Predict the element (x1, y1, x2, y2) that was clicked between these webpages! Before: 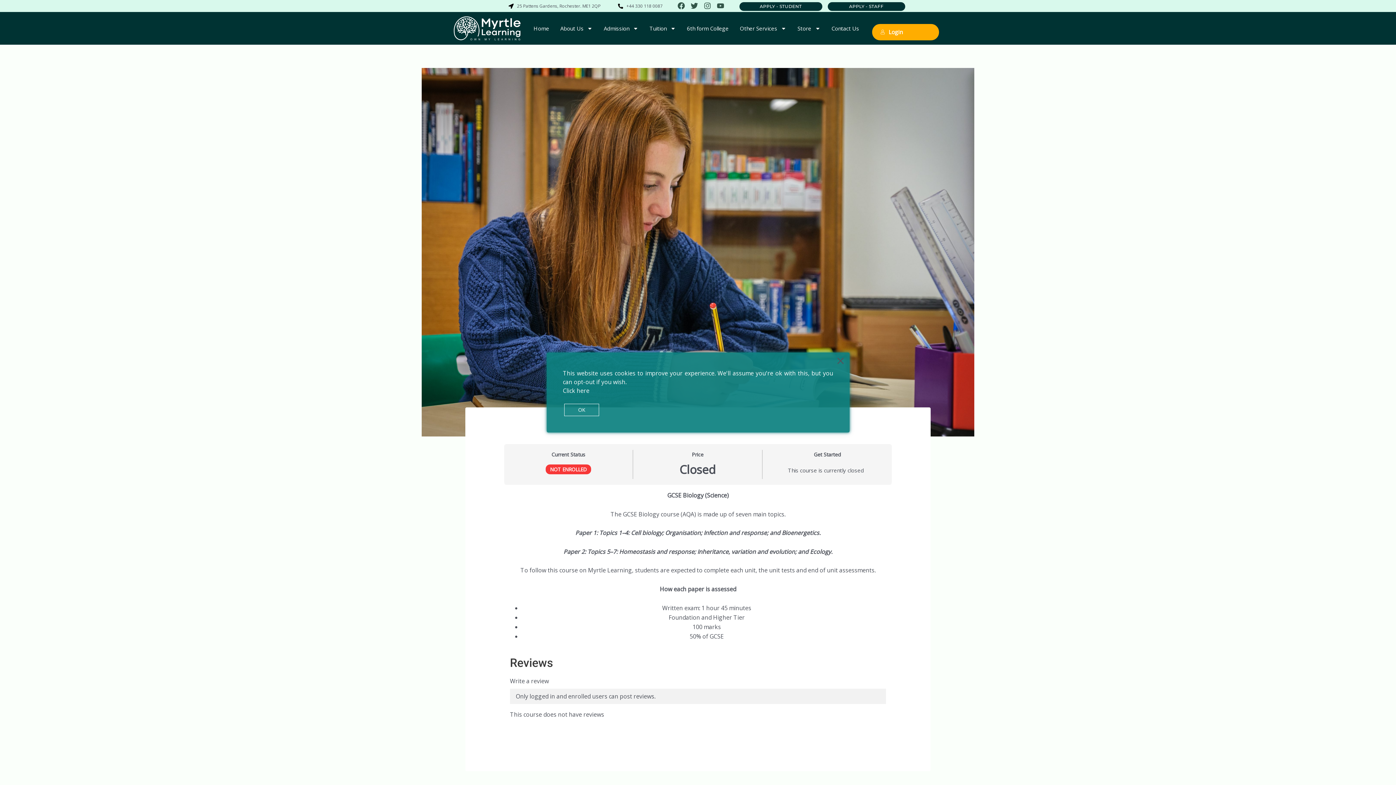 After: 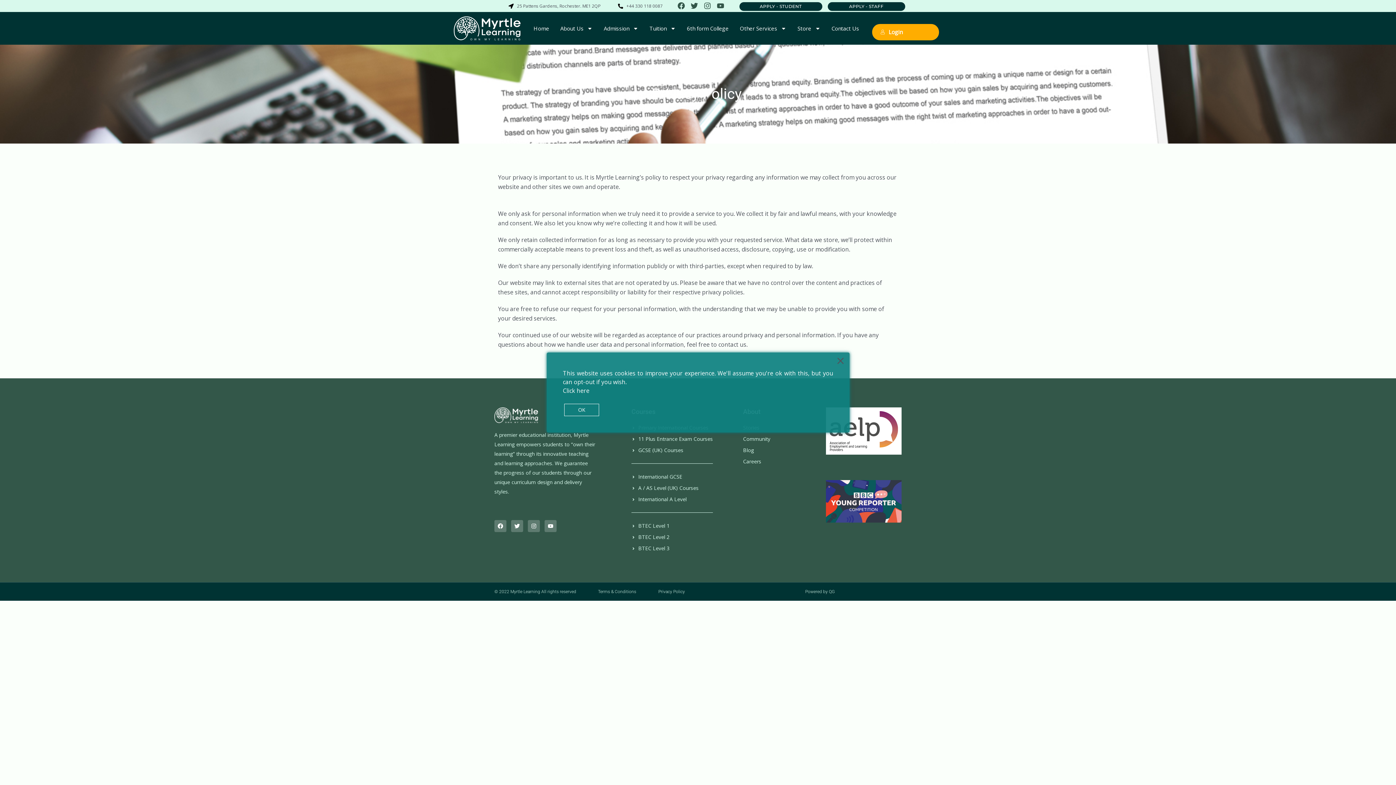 Action: bbox: (563, 386, 833, 395) label: Click here